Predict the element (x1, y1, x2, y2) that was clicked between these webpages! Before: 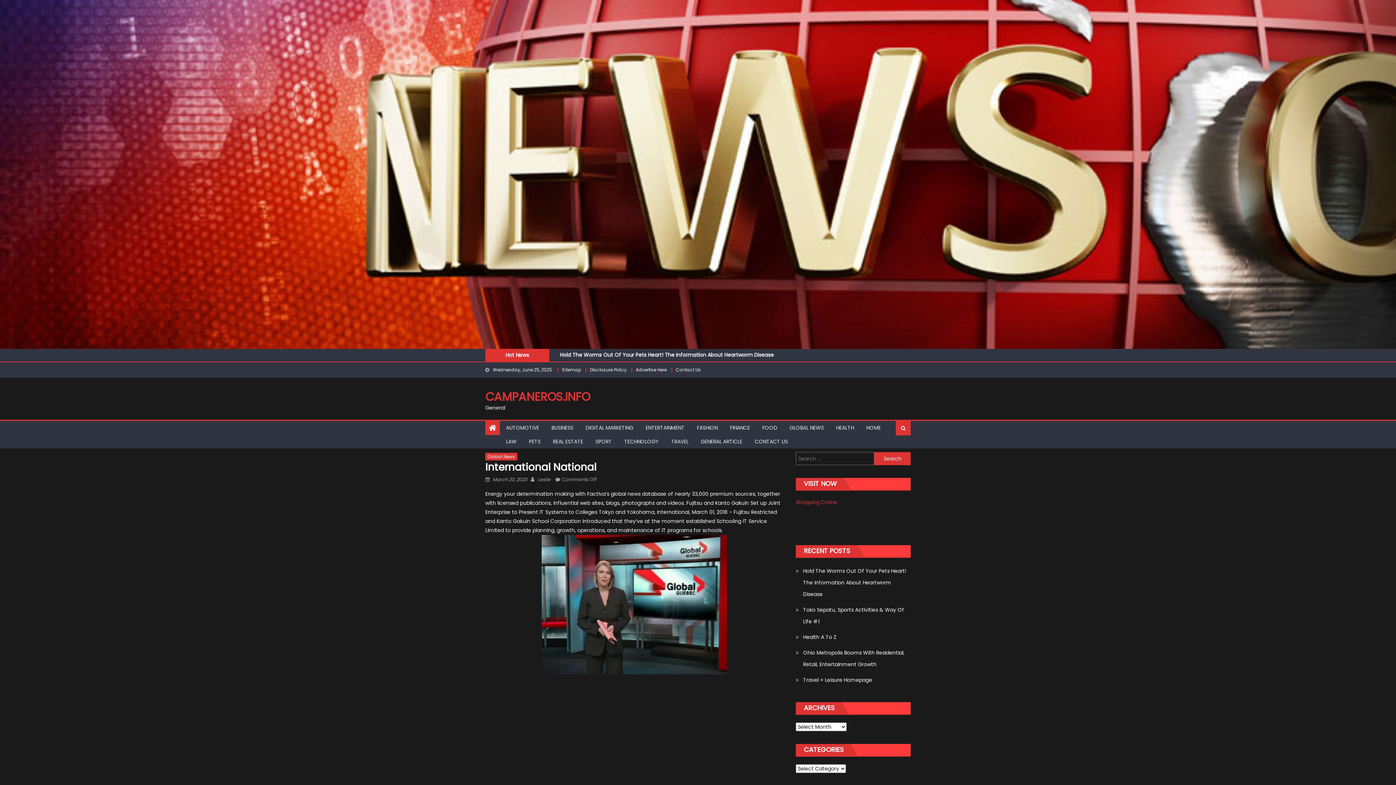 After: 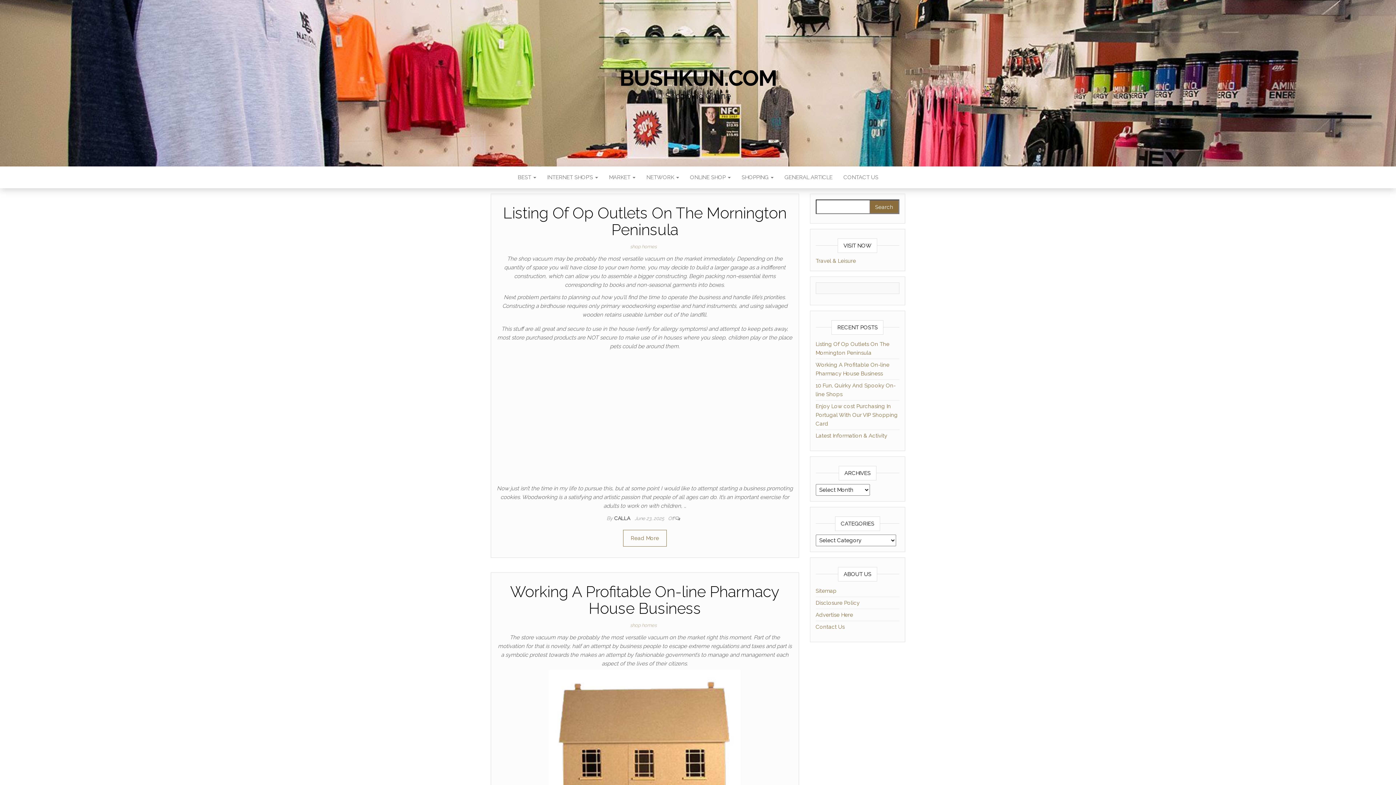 Action: bbox: (796, 498, 837, 506) label: Shopping Online